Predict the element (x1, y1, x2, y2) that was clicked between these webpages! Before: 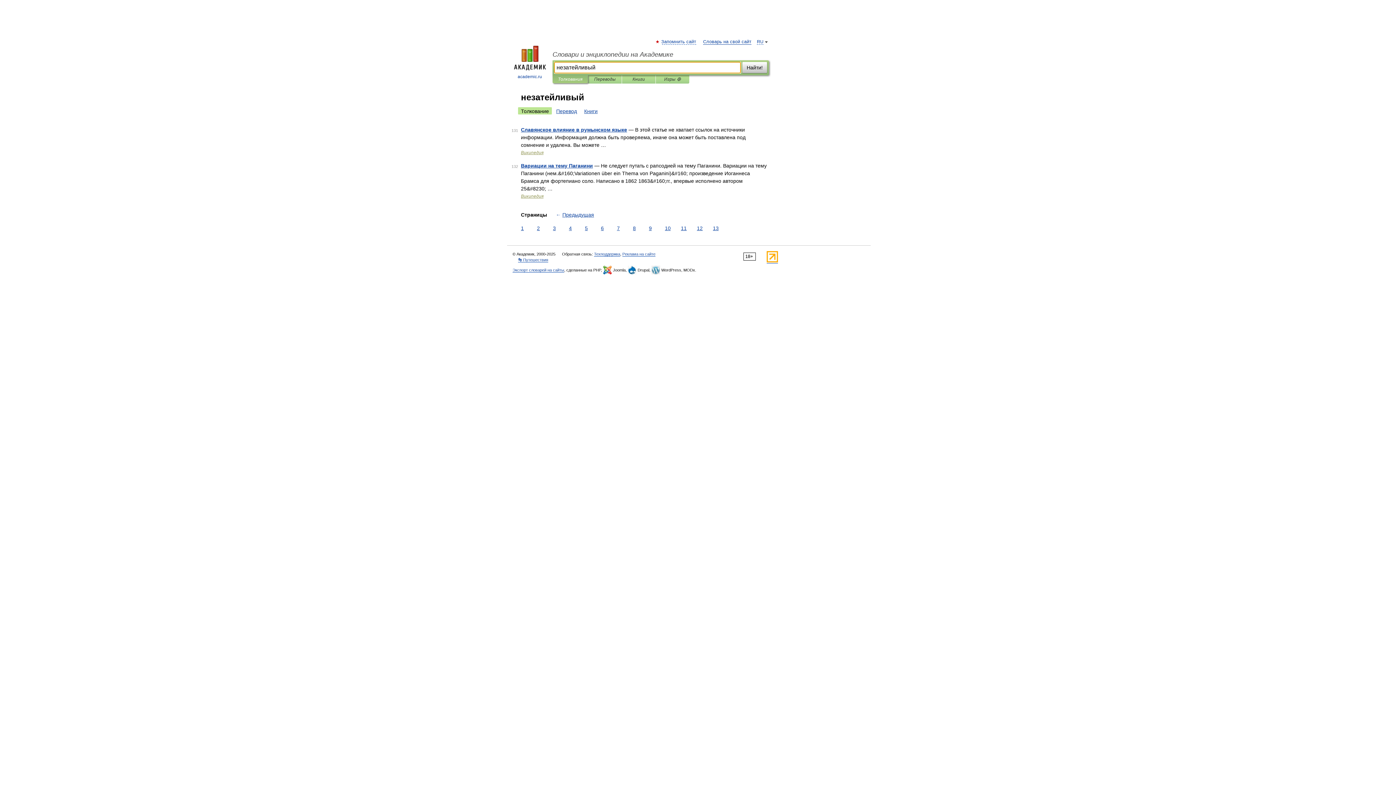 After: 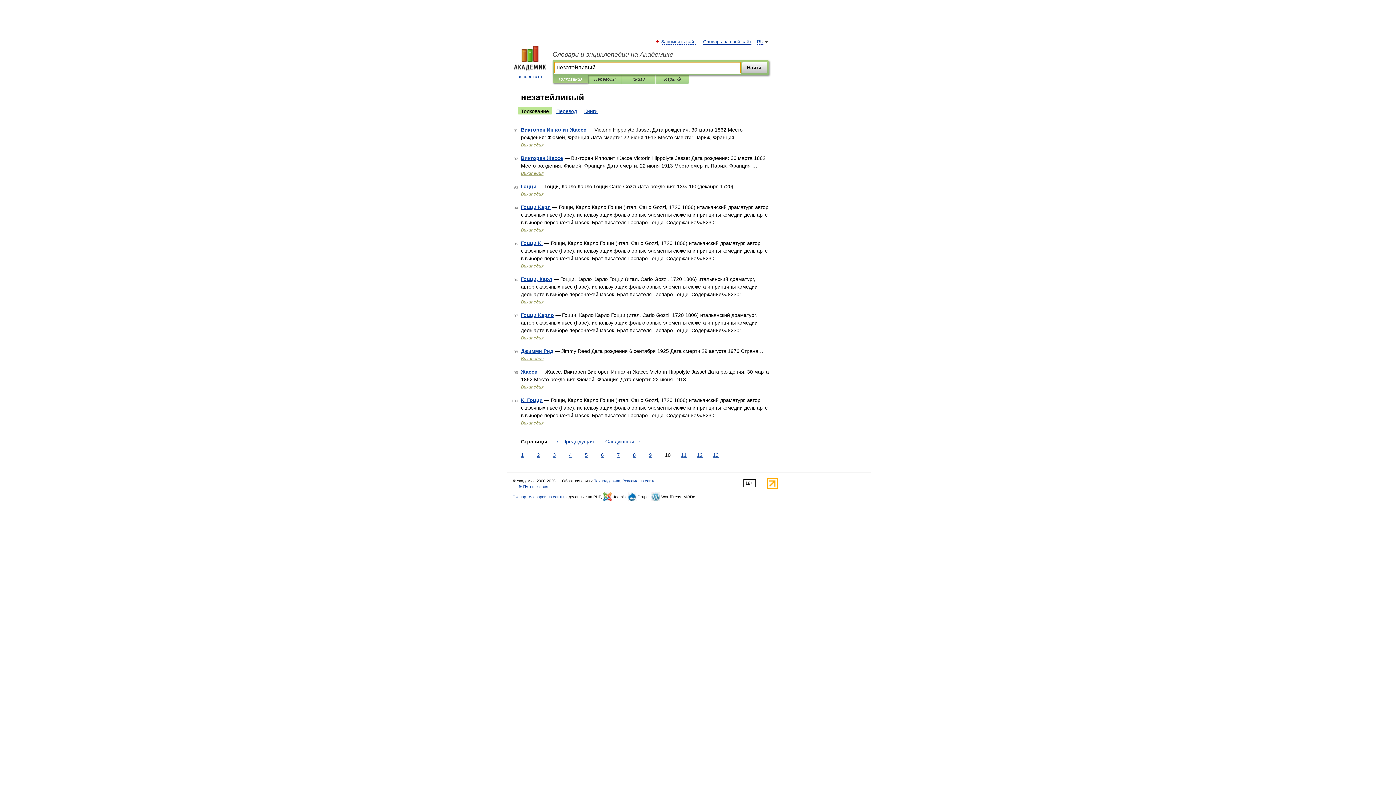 Action: label: 10 bbox: (663, 224, 672, 232)